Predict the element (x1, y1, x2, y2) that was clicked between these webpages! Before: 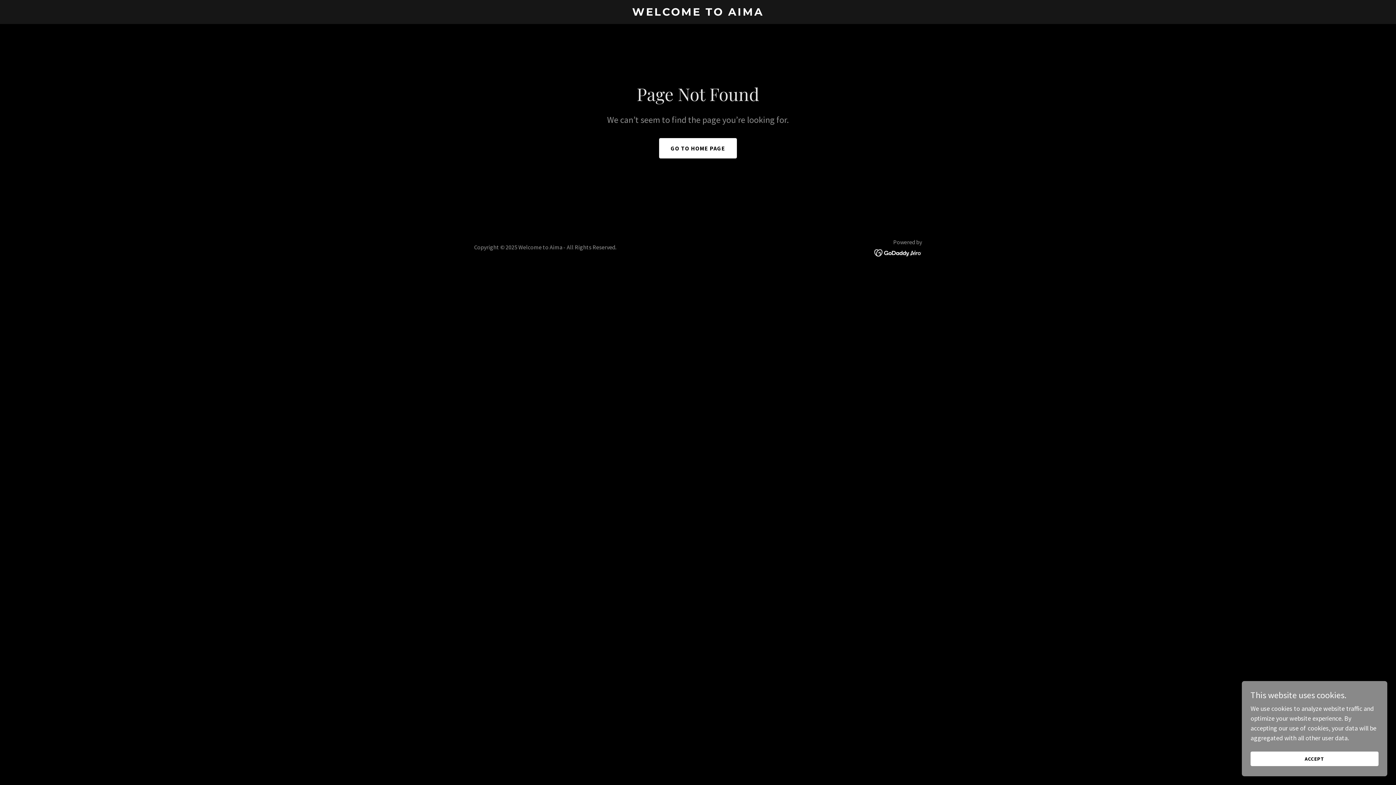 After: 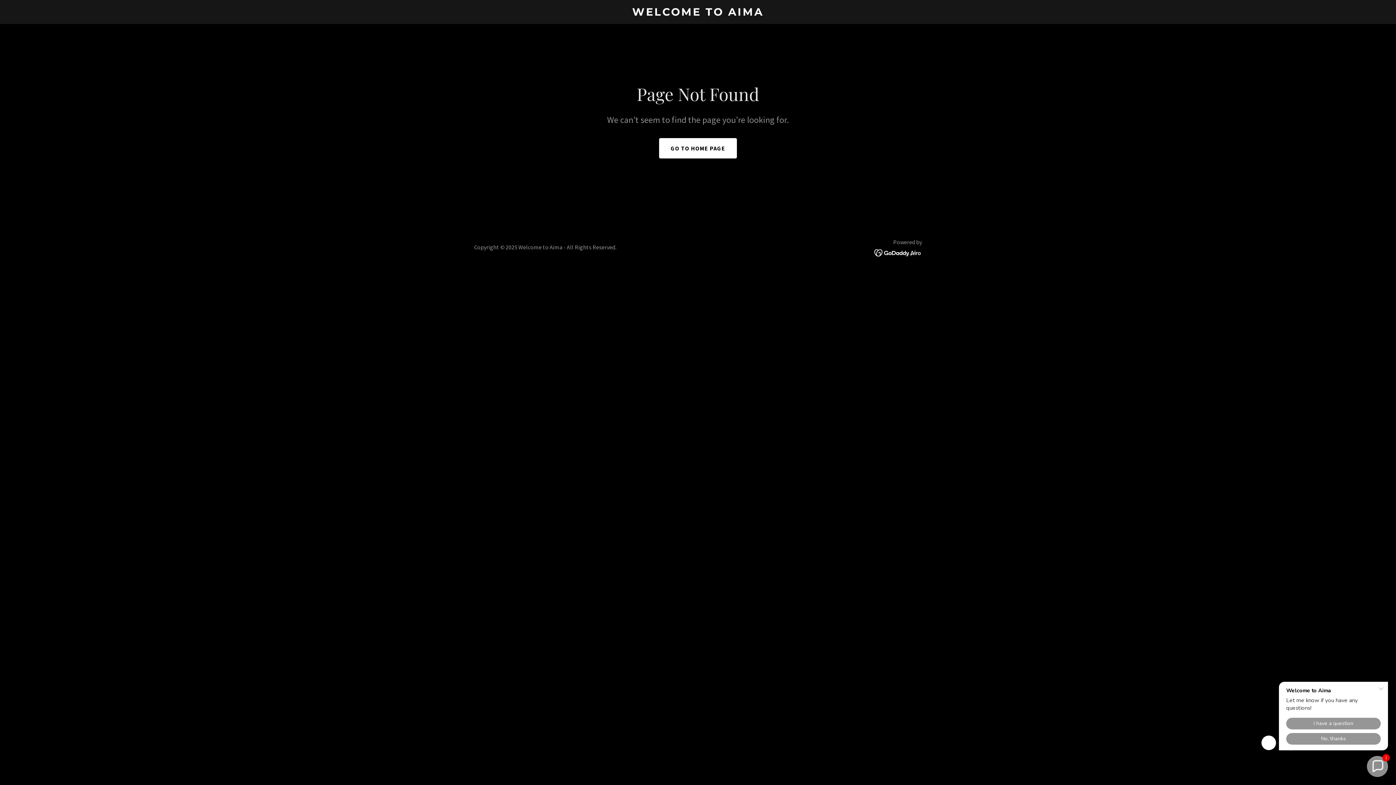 Action: bbox: (1250, 752, 1378, 766) label: ACCEPT